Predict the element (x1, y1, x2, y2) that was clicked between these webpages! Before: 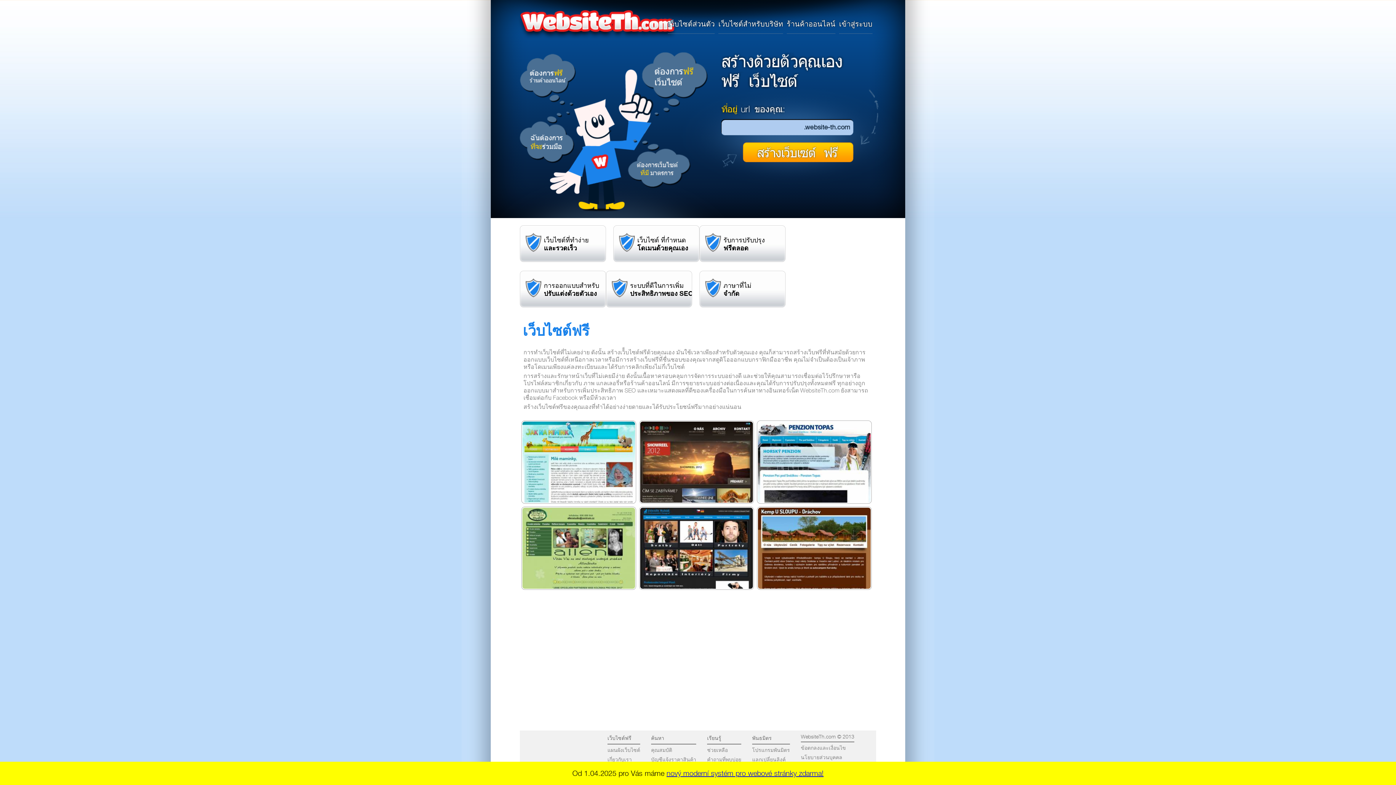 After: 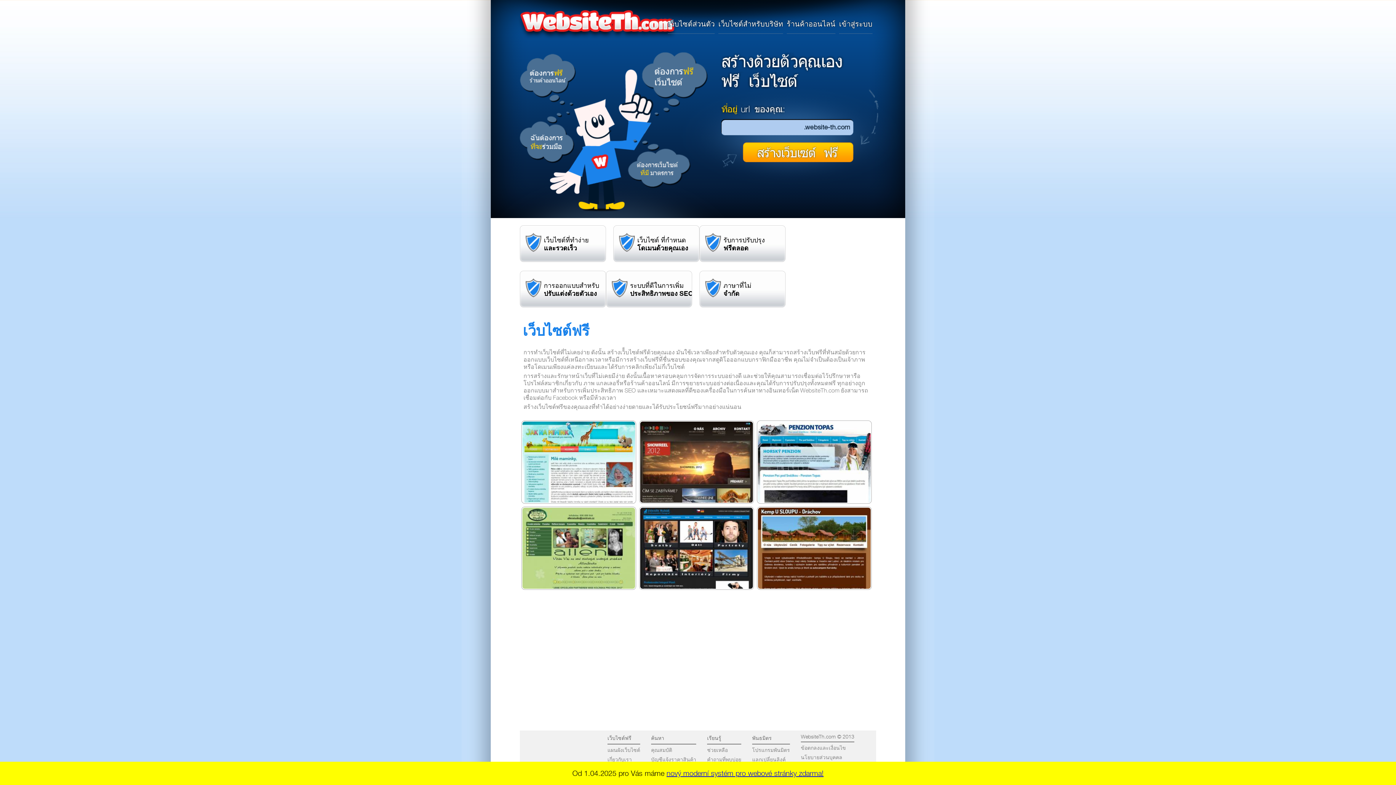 Action: label: การออกแบบสำหรับ
ปรับแต่งด้วยตัวเอง bbox: (520, 270, 606, 307)